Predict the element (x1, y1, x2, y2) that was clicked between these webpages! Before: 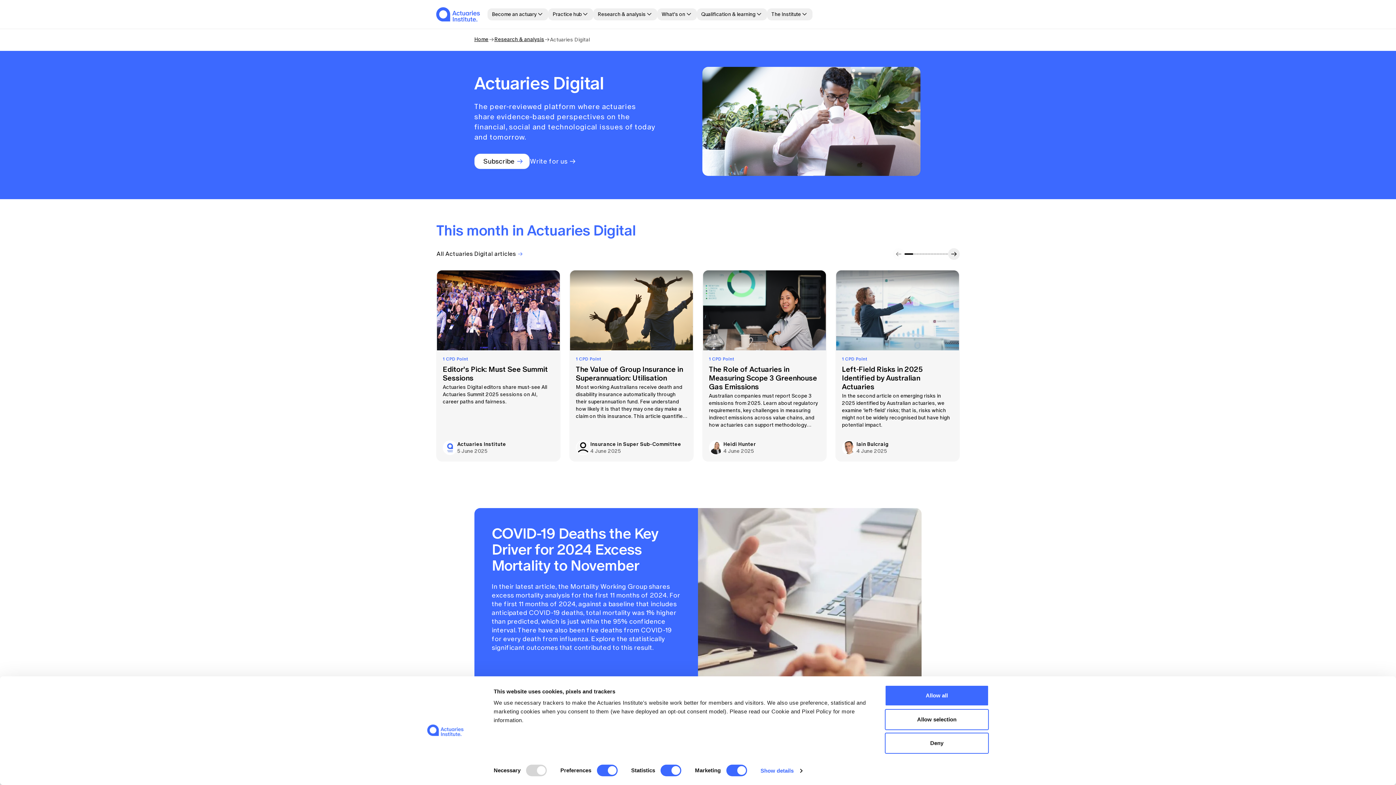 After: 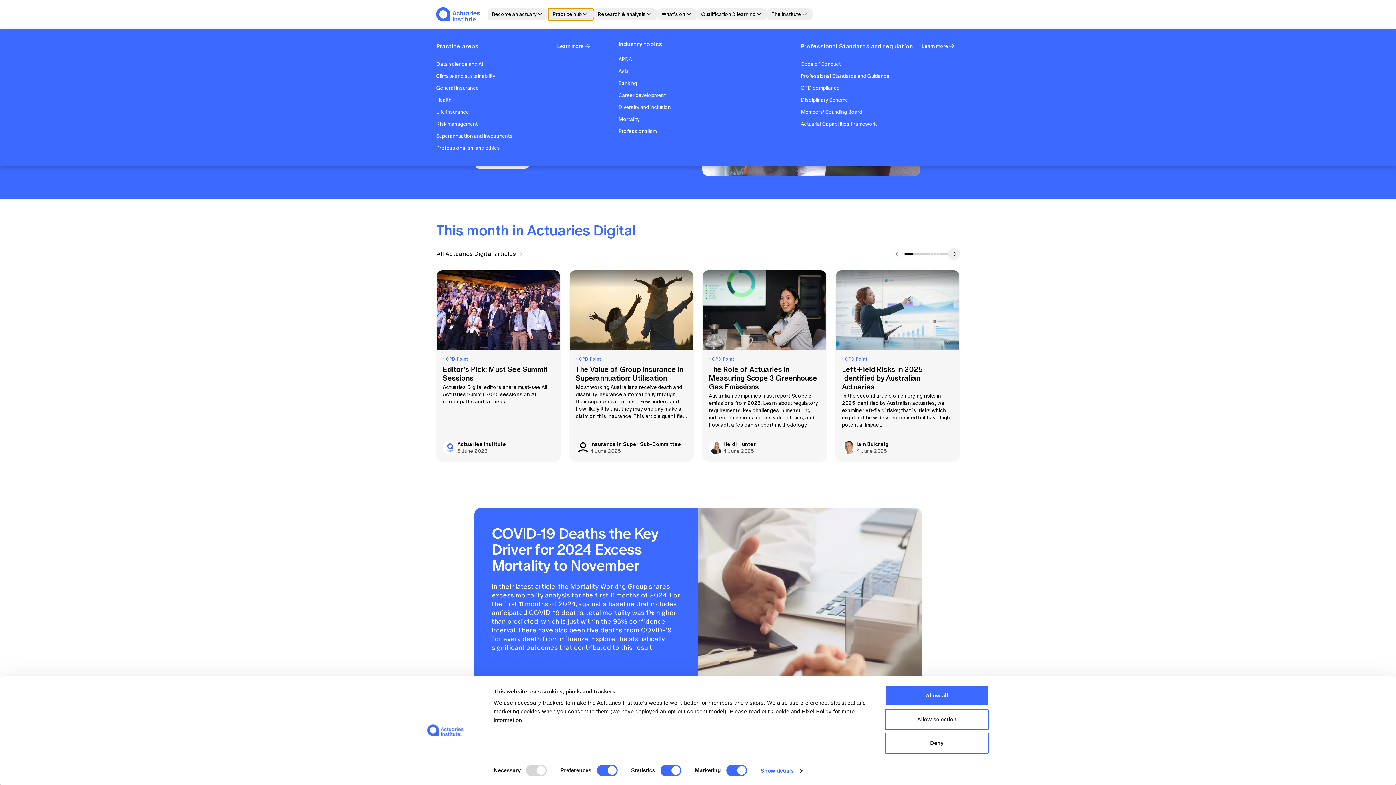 Action: label: Practice hub bbox: (548, 8, 593, 20)